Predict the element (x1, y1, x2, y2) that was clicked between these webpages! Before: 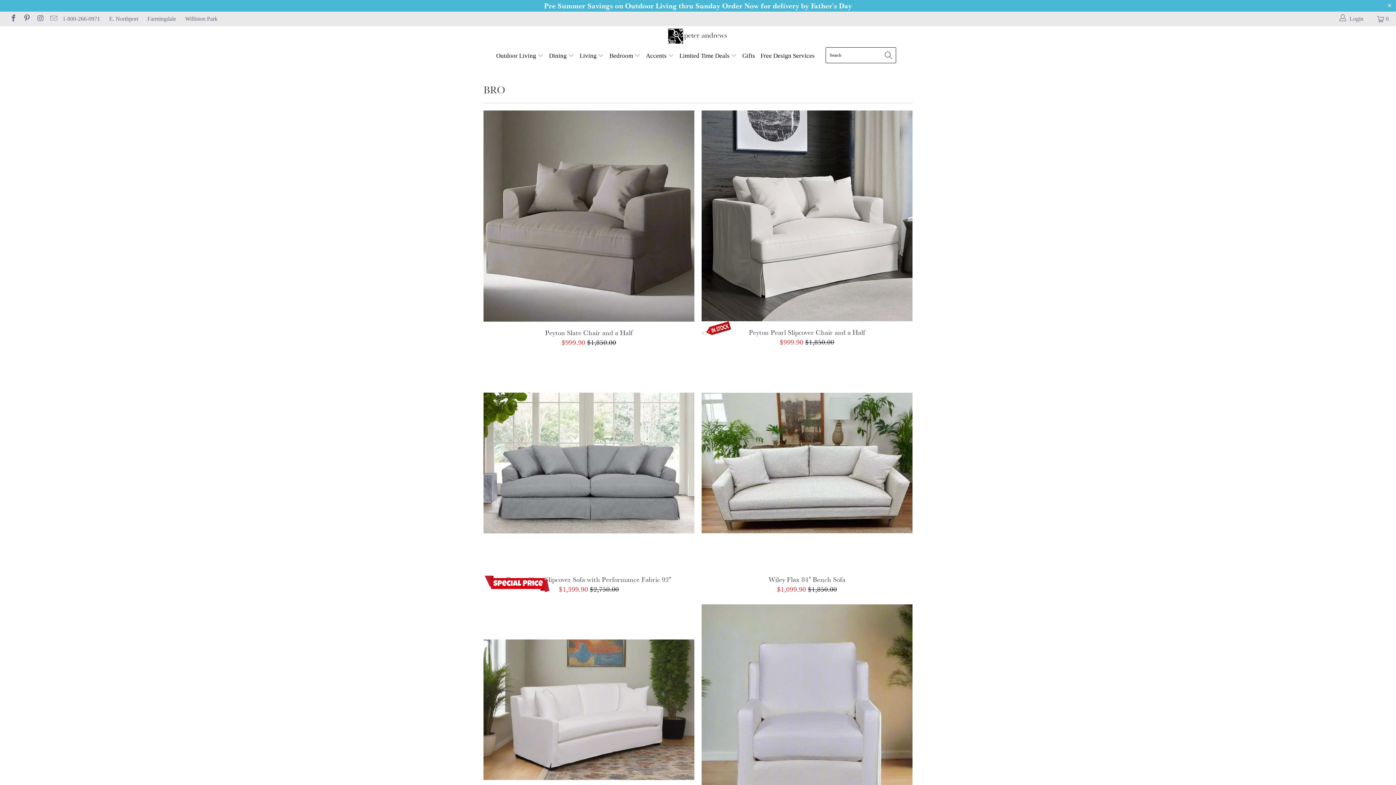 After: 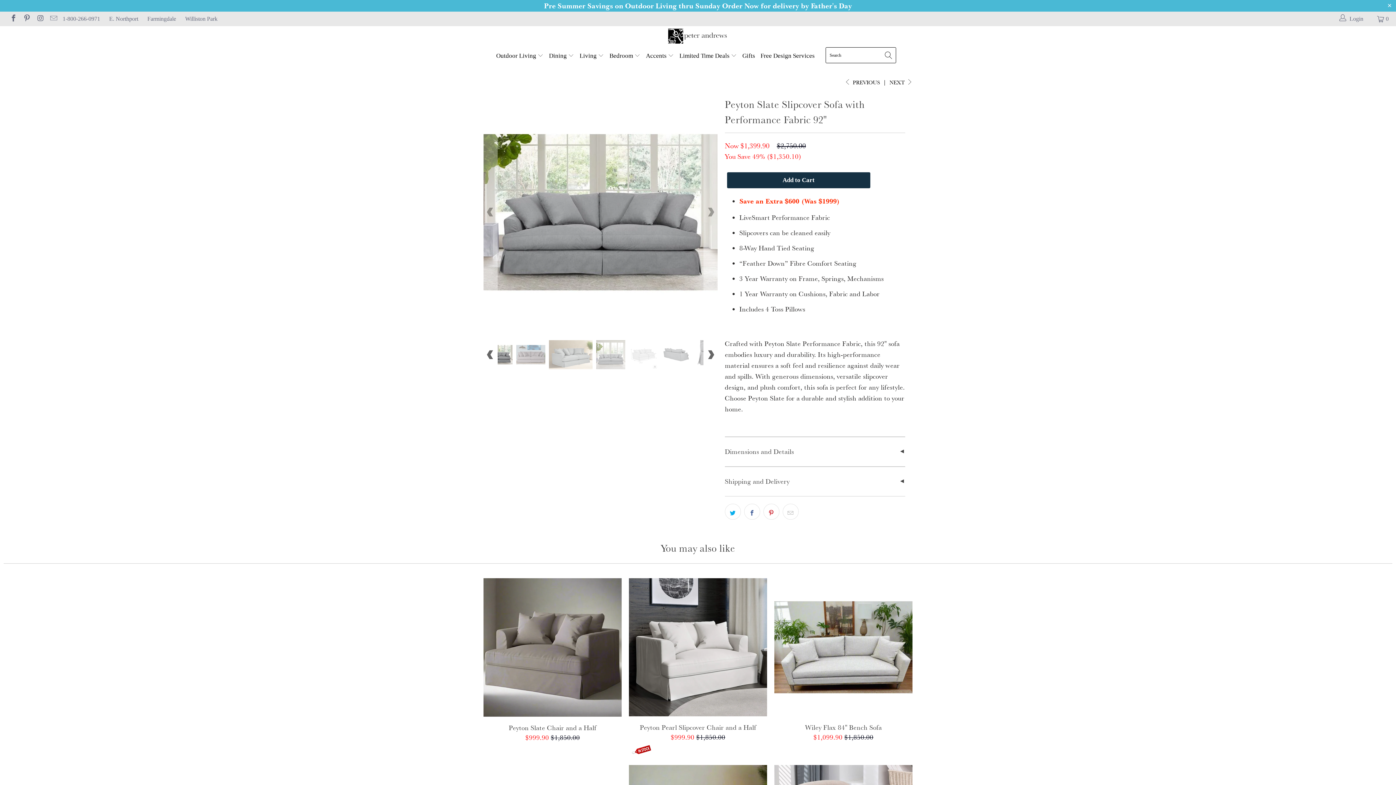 Action: bbox: (483, 575, 694, 593) label: Peyton Slate Slipcover Sofa with Performance Fabric 92"
$1,399.90 $2,750.00